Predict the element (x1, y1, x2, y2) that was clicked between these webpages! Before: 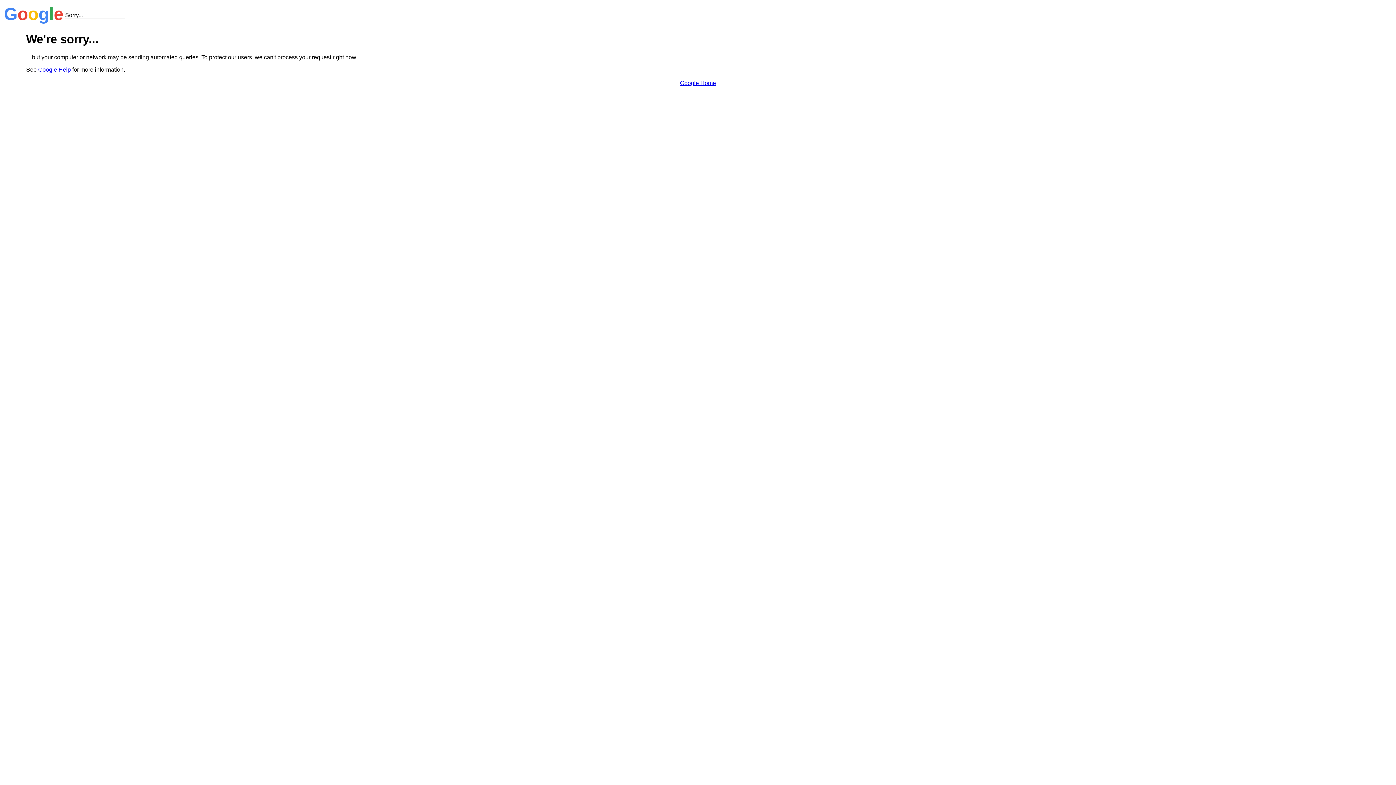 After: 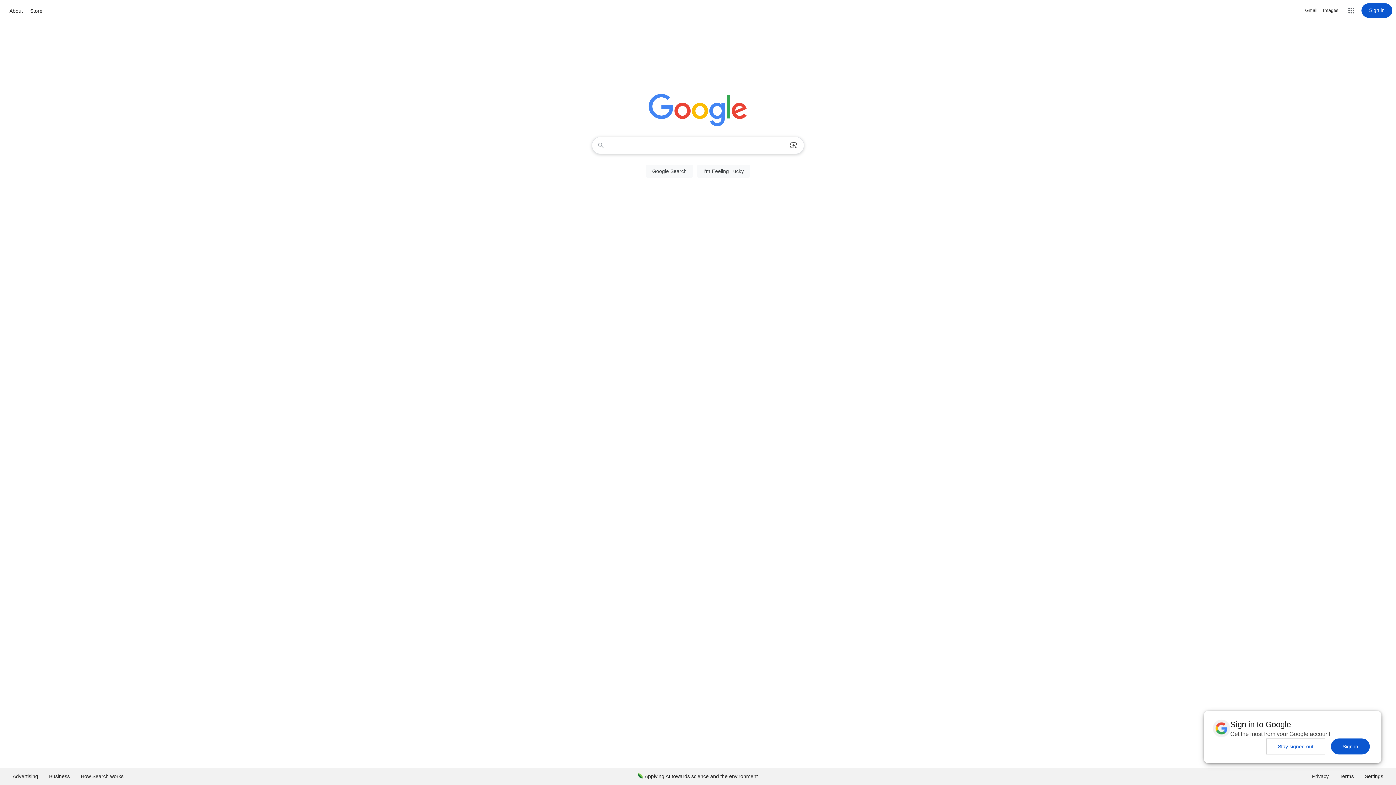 Action: label: Google Home bbox: (680, 79, 716, 86)